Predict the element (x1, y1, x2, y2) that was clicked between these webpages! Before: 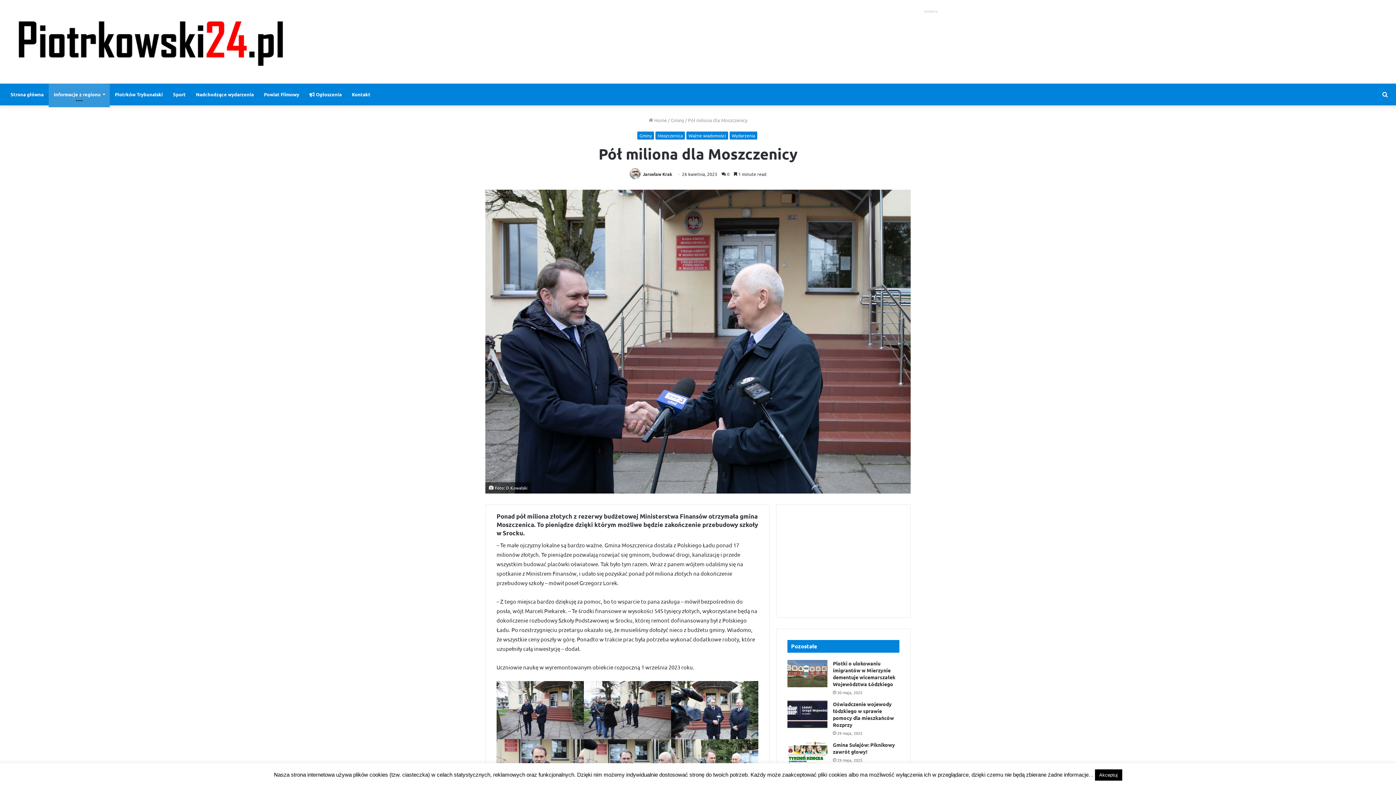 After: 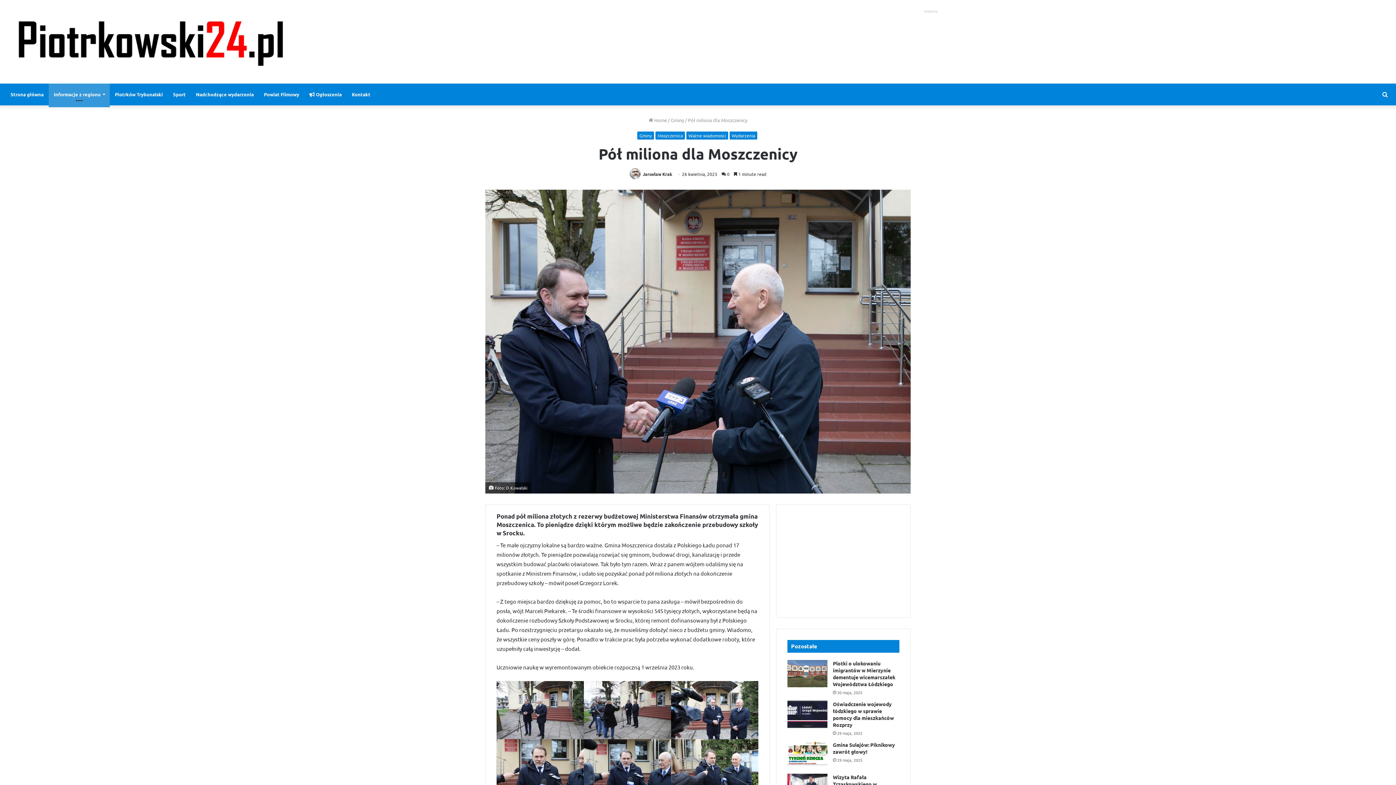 Action: label: Akceptuj bbox: (1095, 769, 1122, 781)